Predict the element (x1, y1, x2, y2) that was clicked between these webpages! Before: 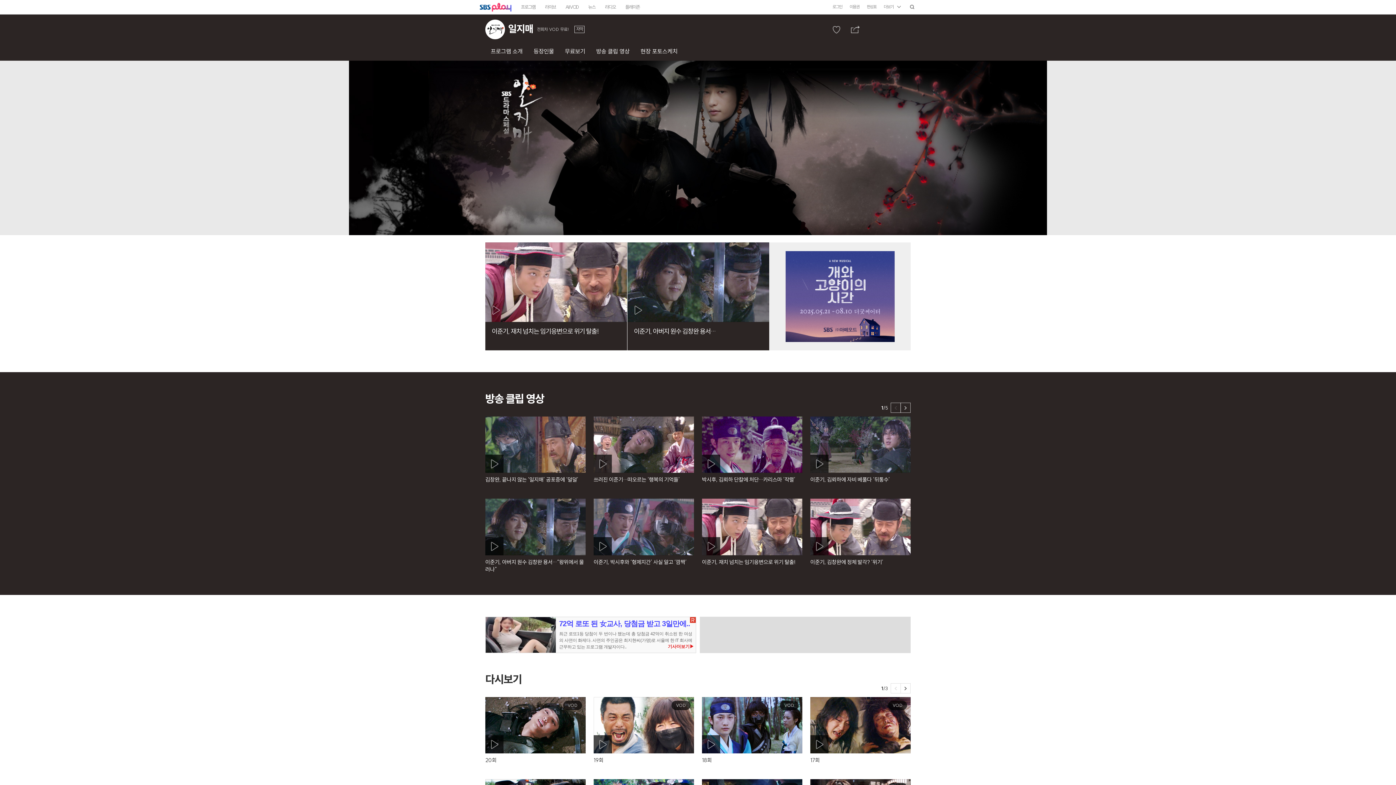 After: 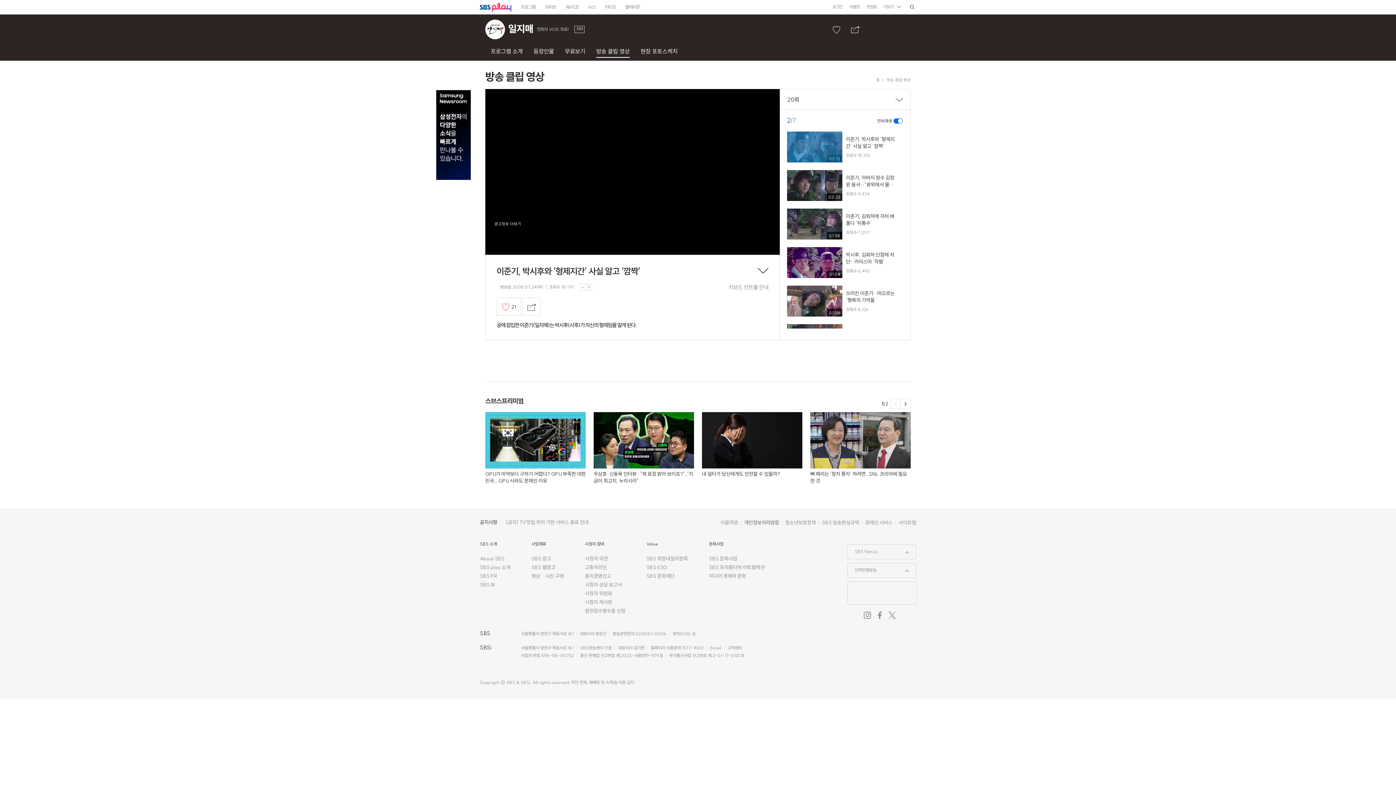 Action: bbox: (593, 499, 694, 573) label: 플레이아이콘
이준기, 박시후와 ‘형제지간’ 사실 알고 ‘깜짝’